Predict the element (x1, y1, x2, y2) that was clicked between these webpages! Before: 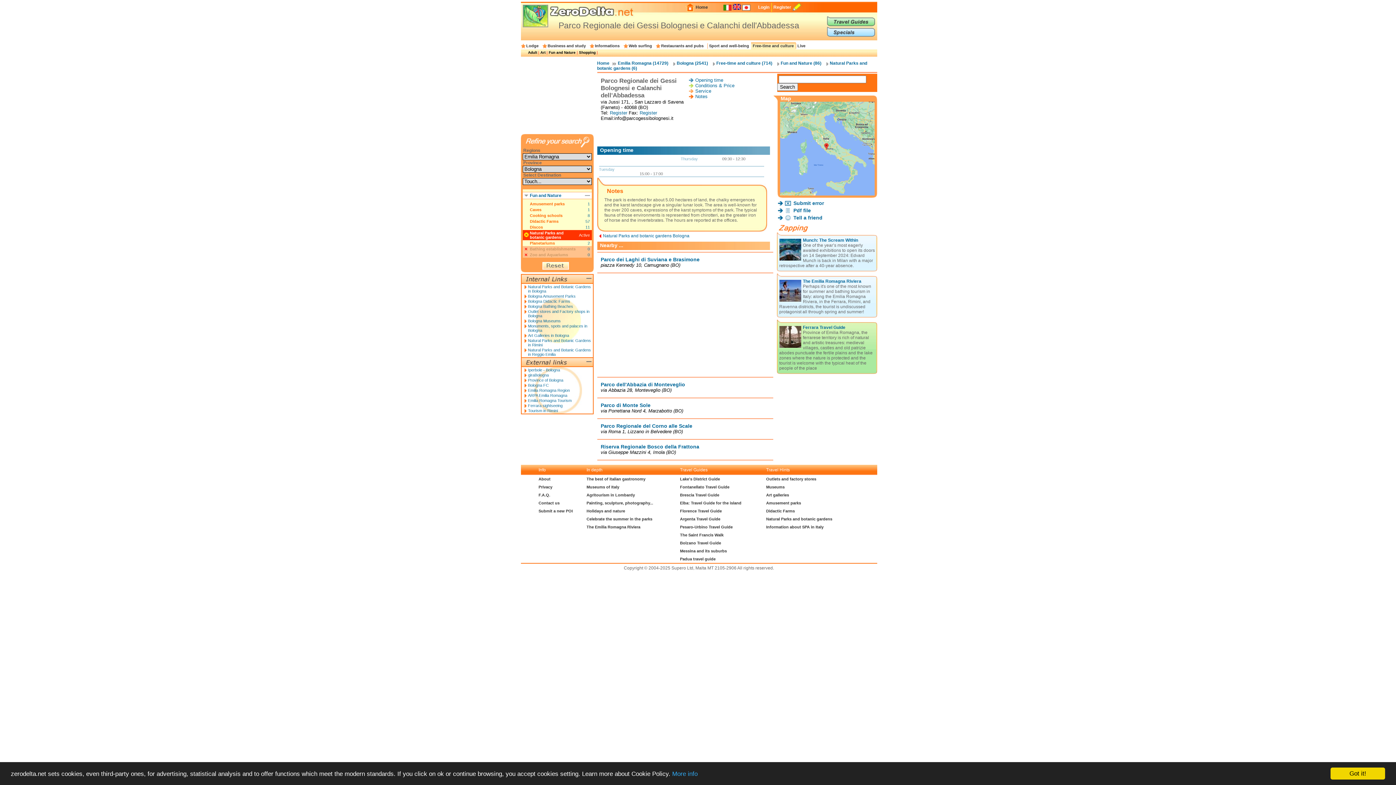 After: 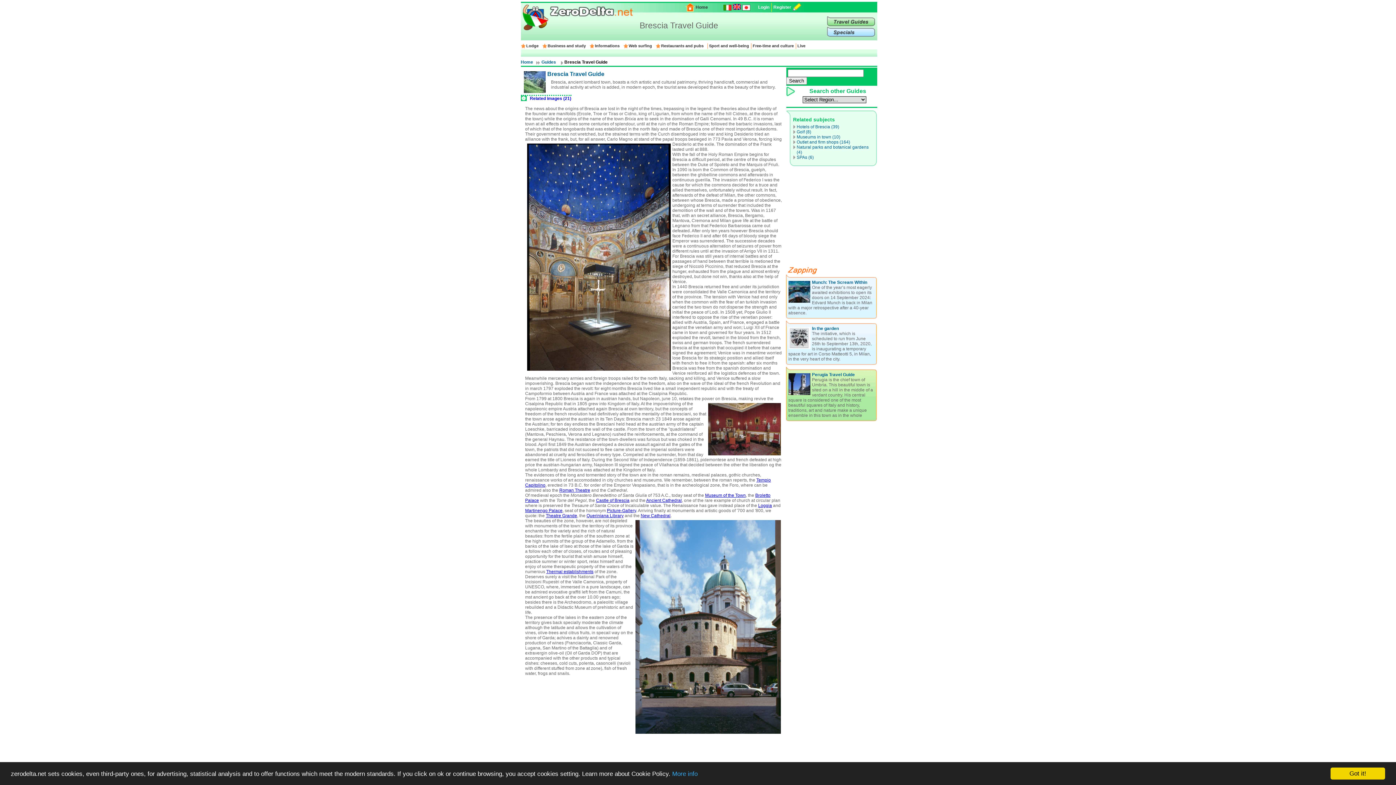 Action: label: Brescia Travel Guide bbox: (680, 493, 719, 497)